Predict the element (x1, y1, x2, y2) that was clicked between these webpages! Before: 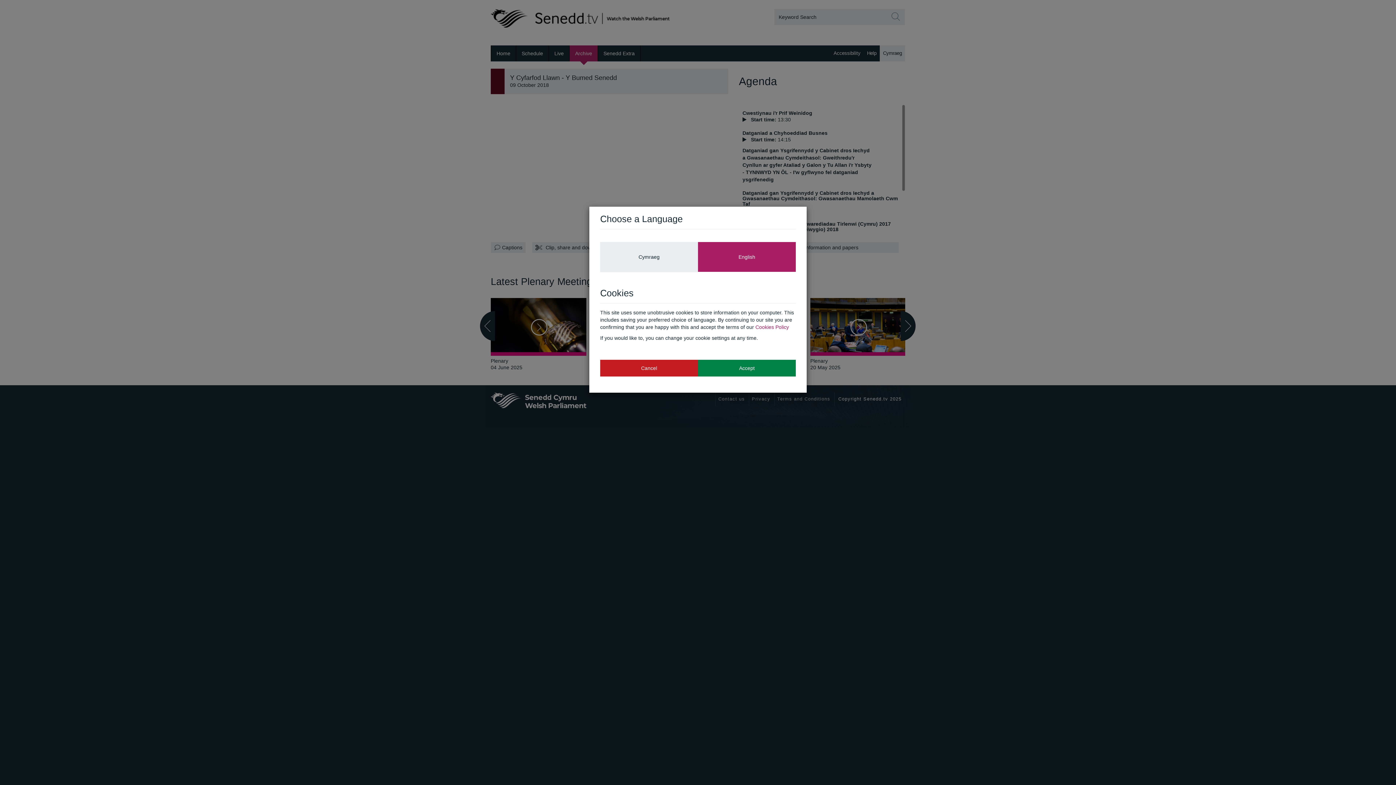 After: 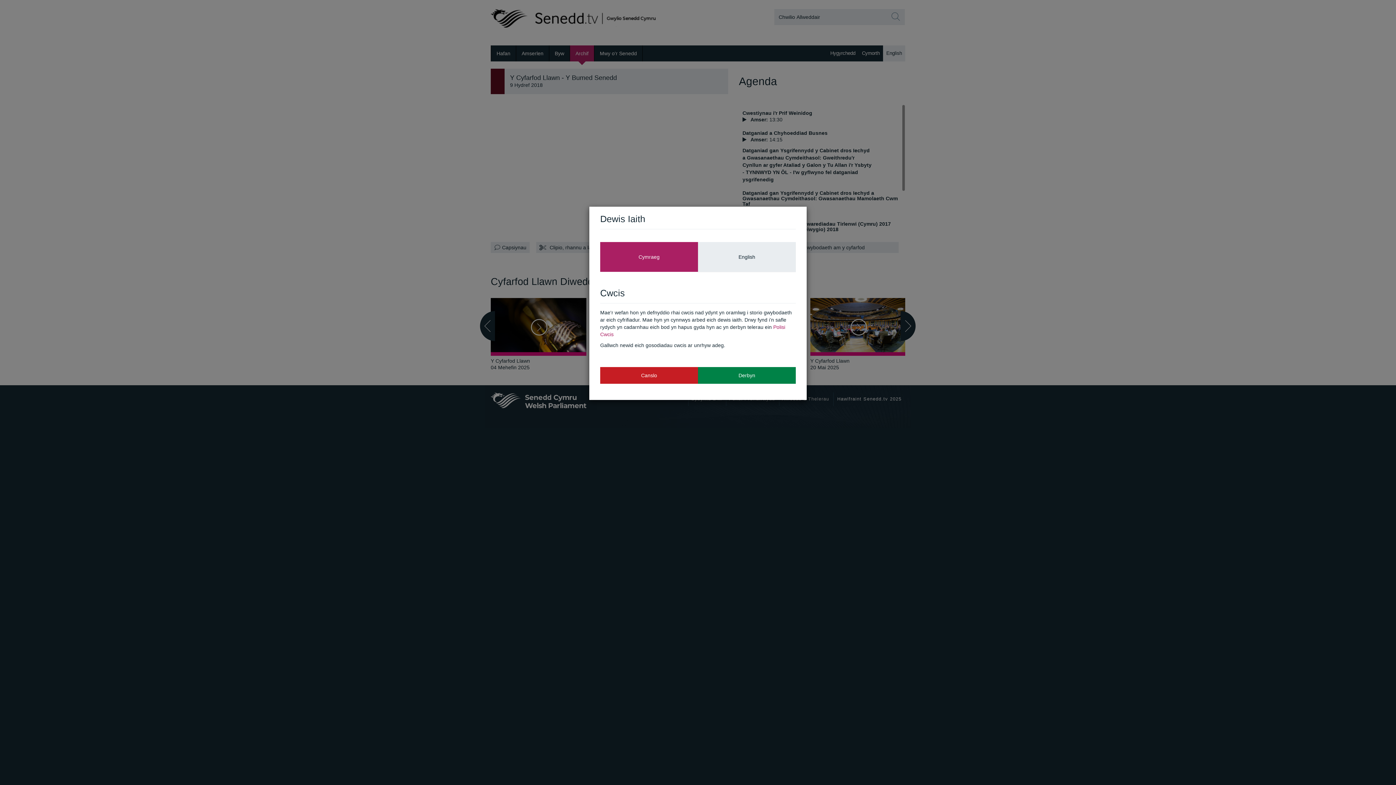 Action: bbox: (600, 242, 698, 271) label: Cymraeg